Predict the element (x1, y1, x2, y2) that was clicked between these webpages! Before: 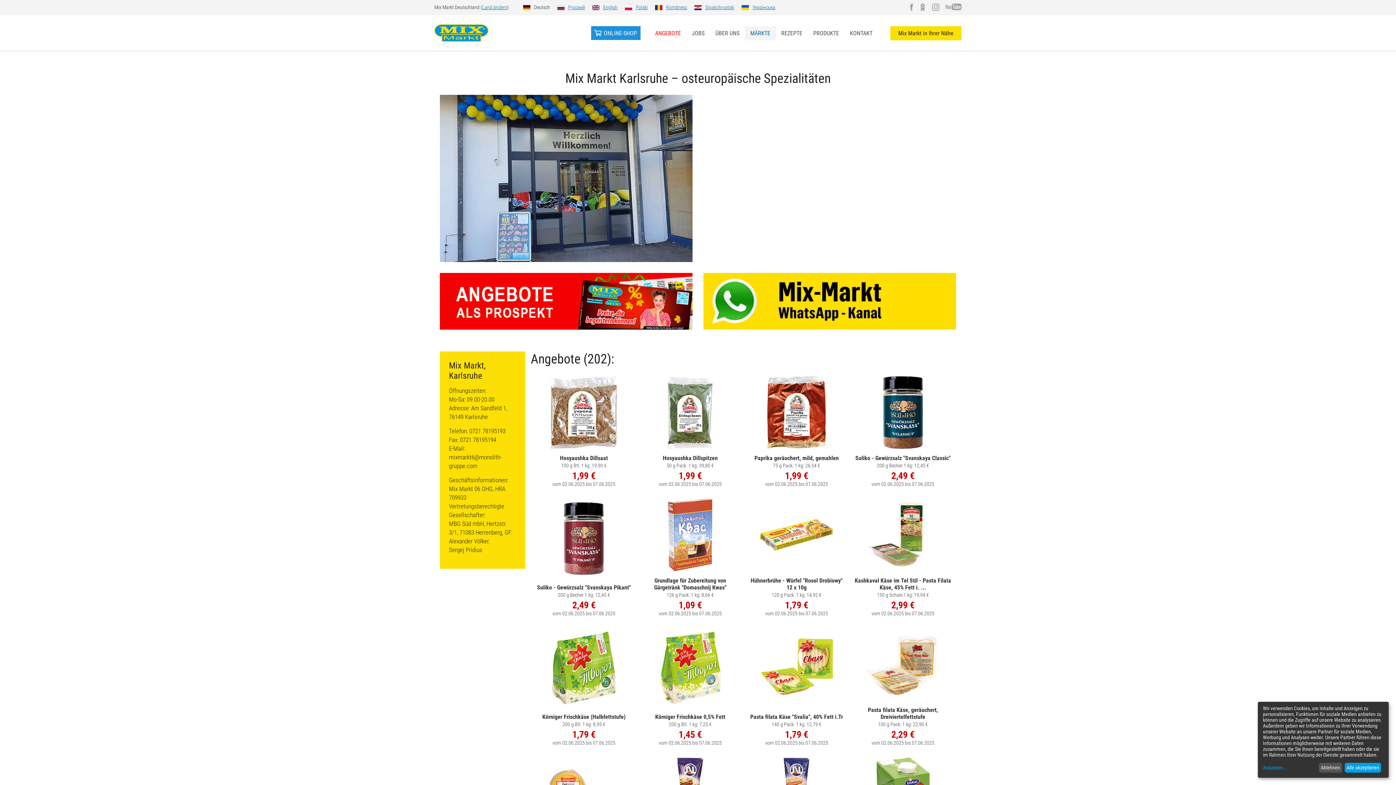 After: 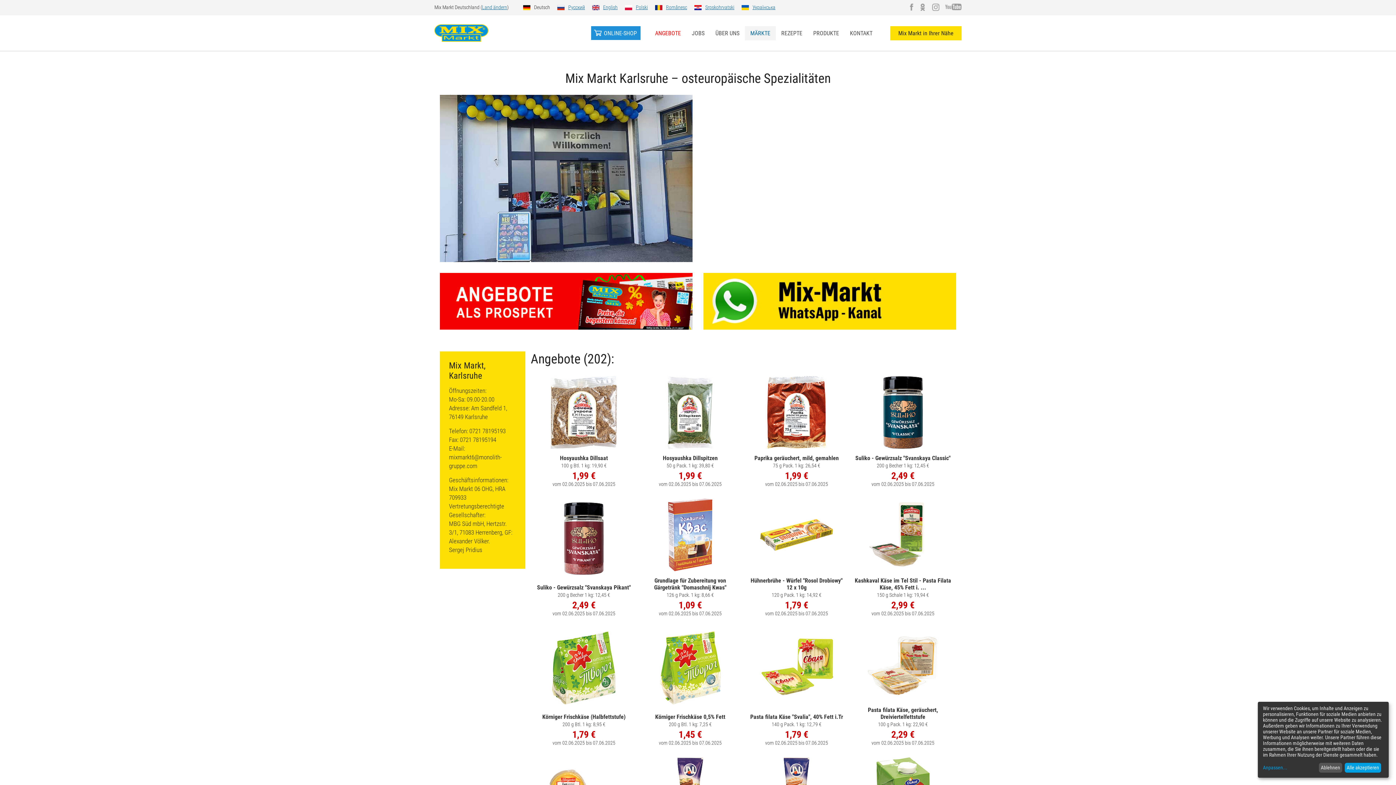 Action: bbox: (440, 297, 692, 304)